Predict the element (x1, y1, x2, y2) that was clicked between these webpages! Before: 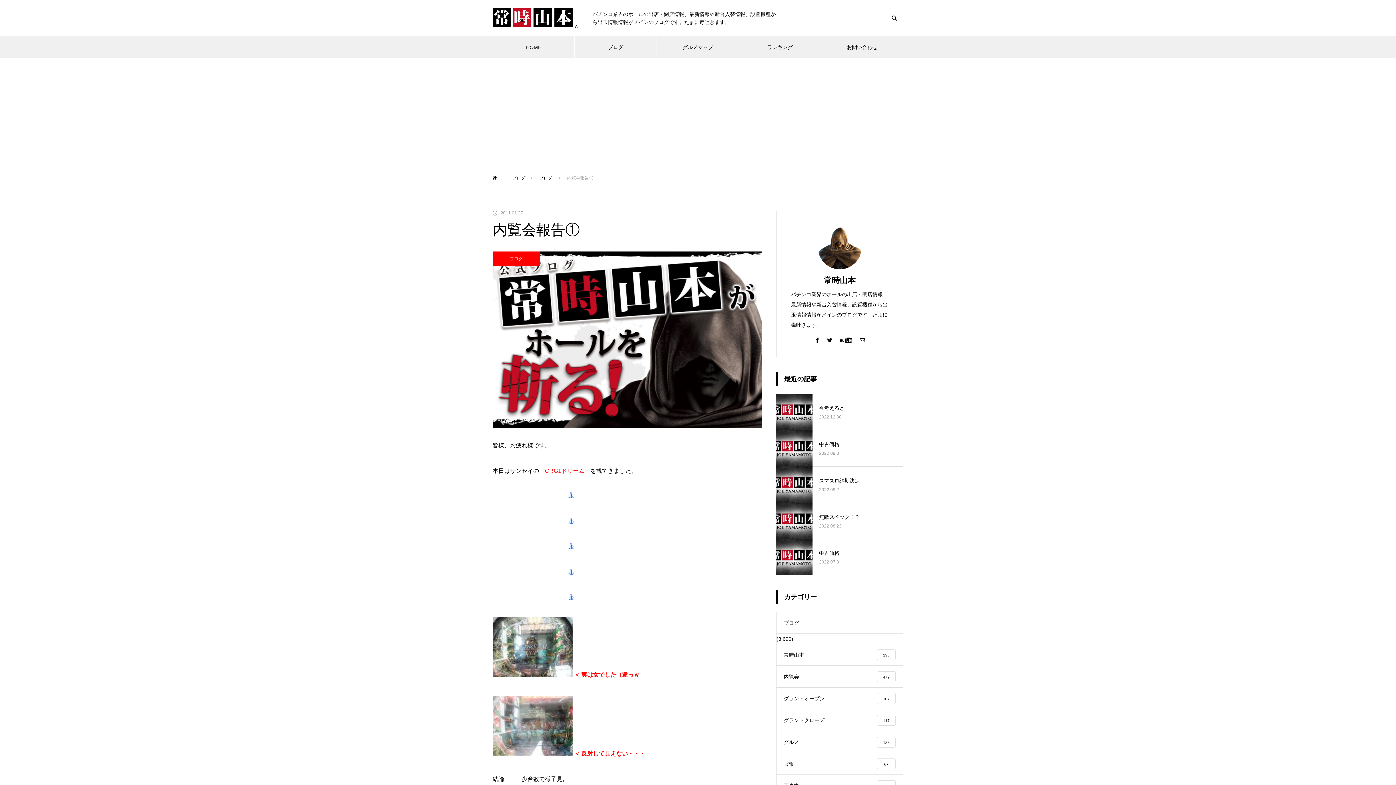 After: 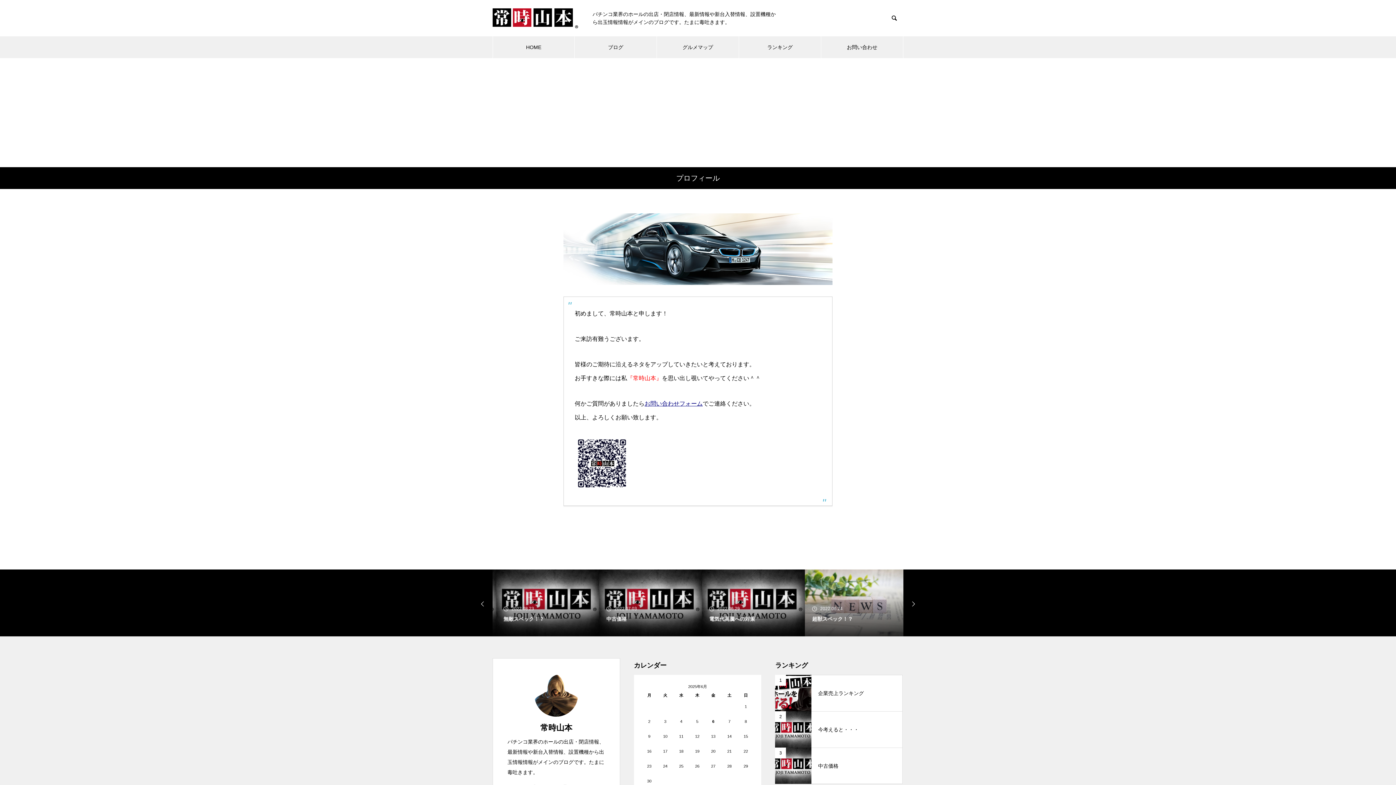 Action: bbox: (824, 276, 856, 285) label: 常時山本